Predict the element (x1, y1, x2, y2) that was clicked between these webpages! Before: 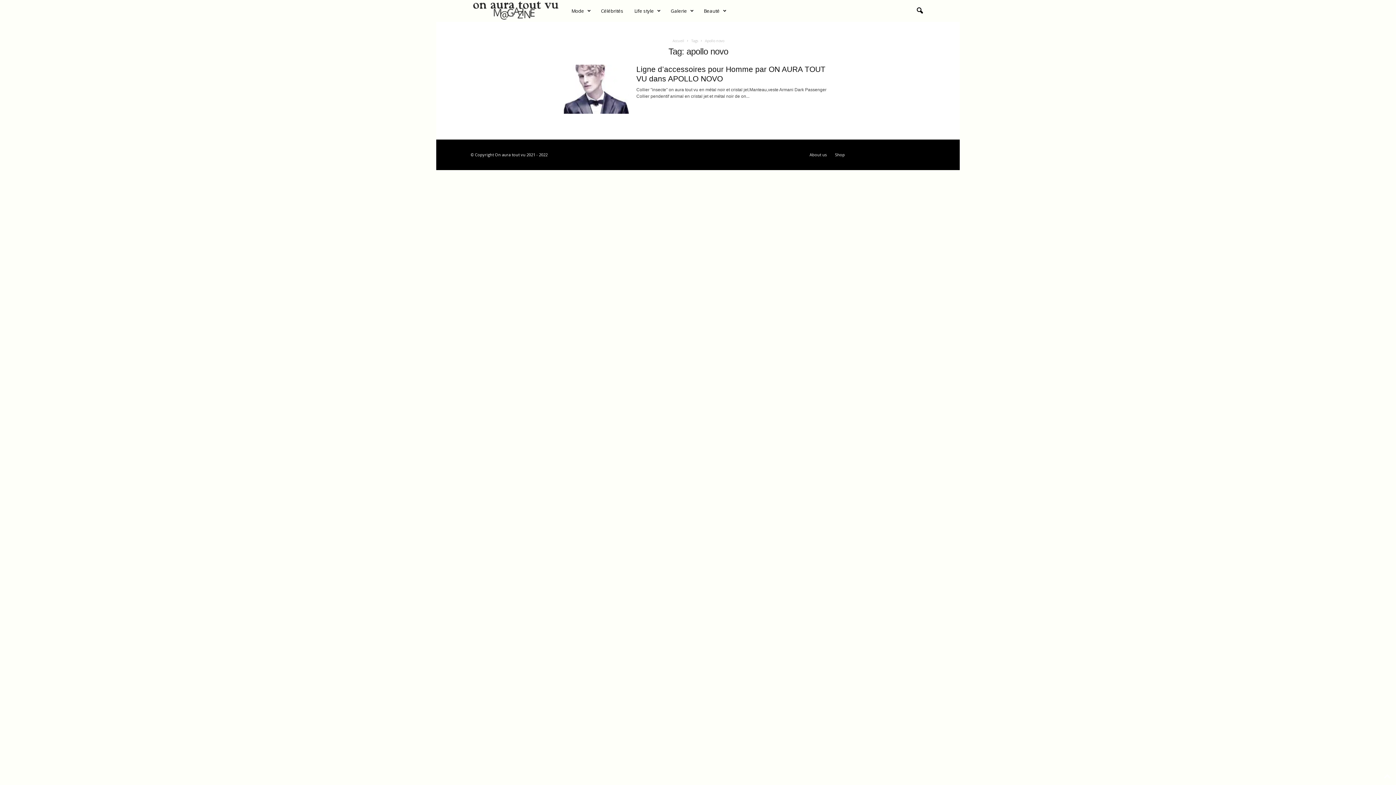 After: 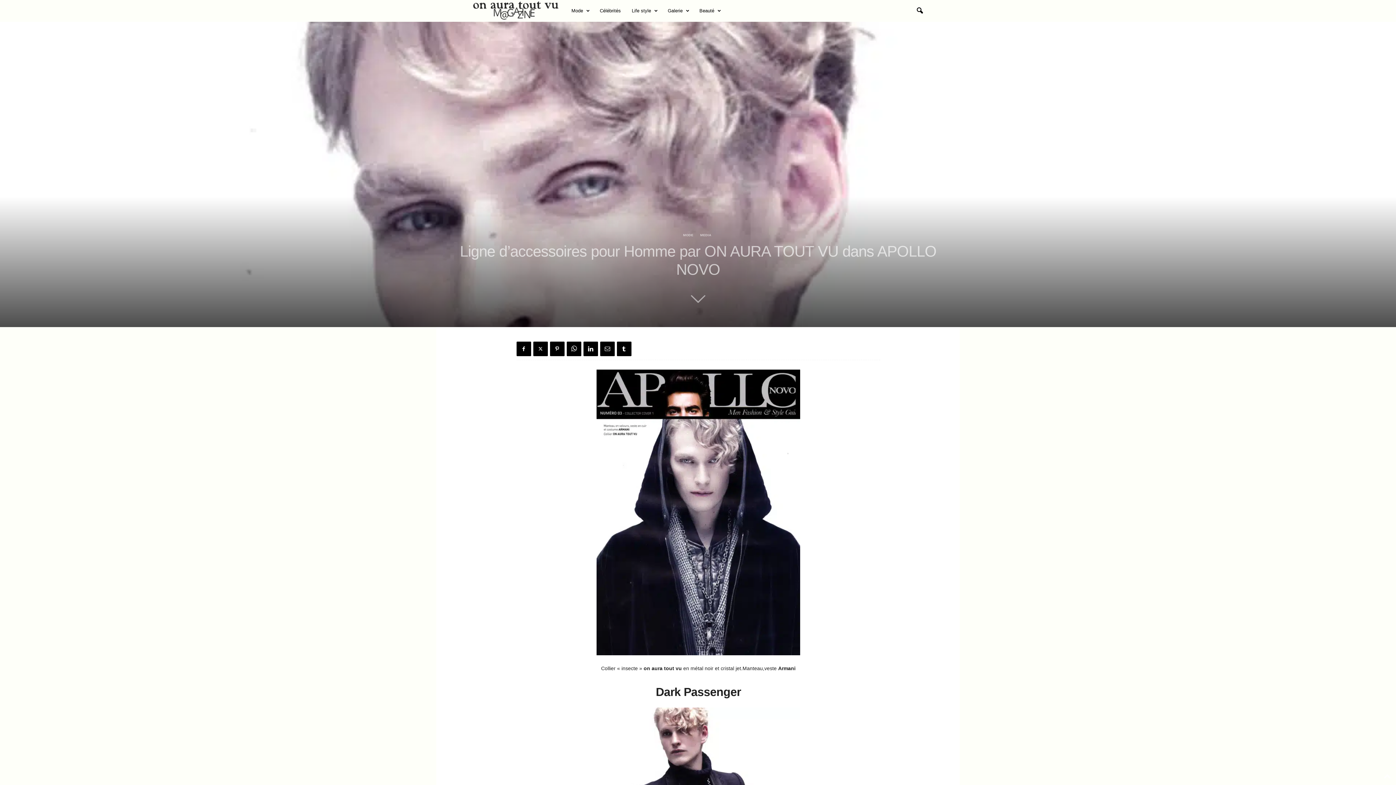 Action: bbox: (563, 64, 629, 113)